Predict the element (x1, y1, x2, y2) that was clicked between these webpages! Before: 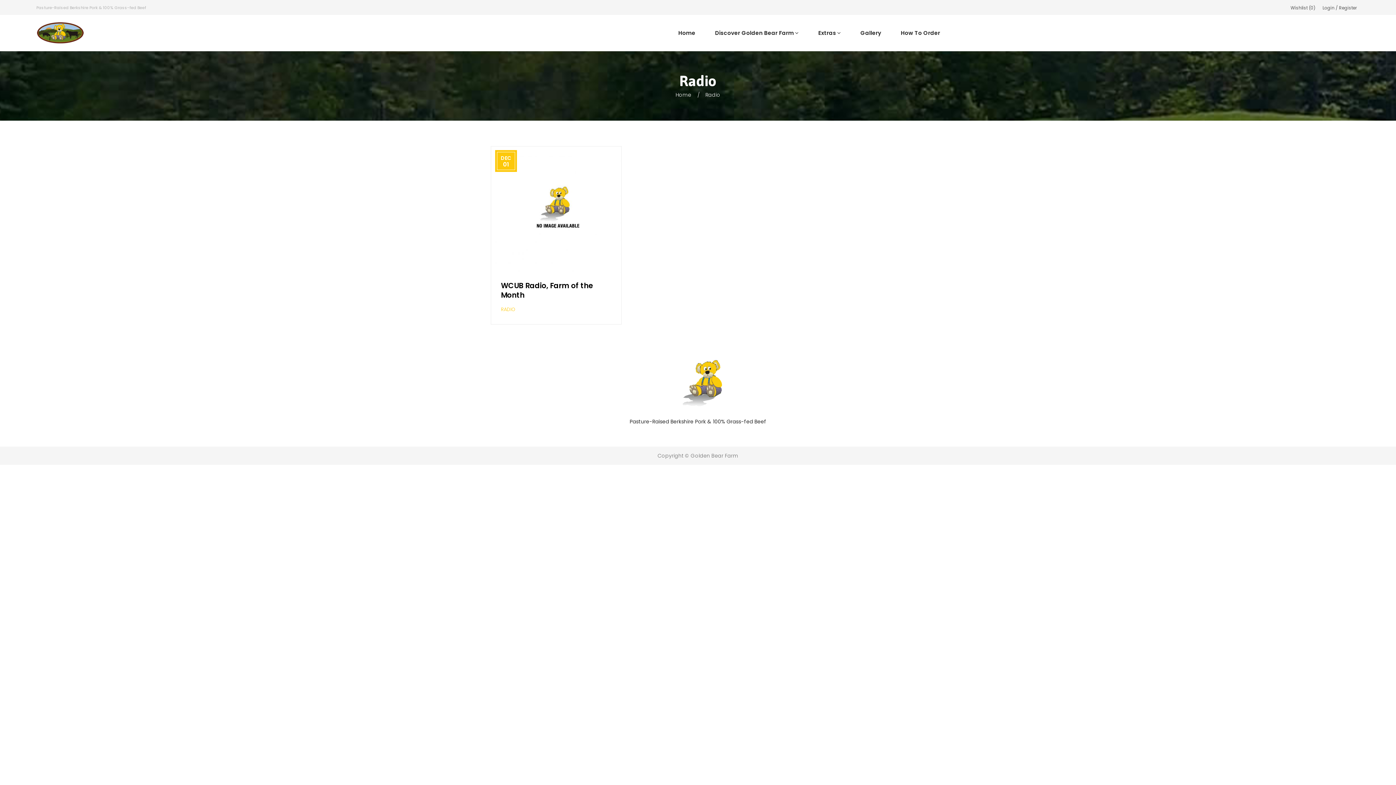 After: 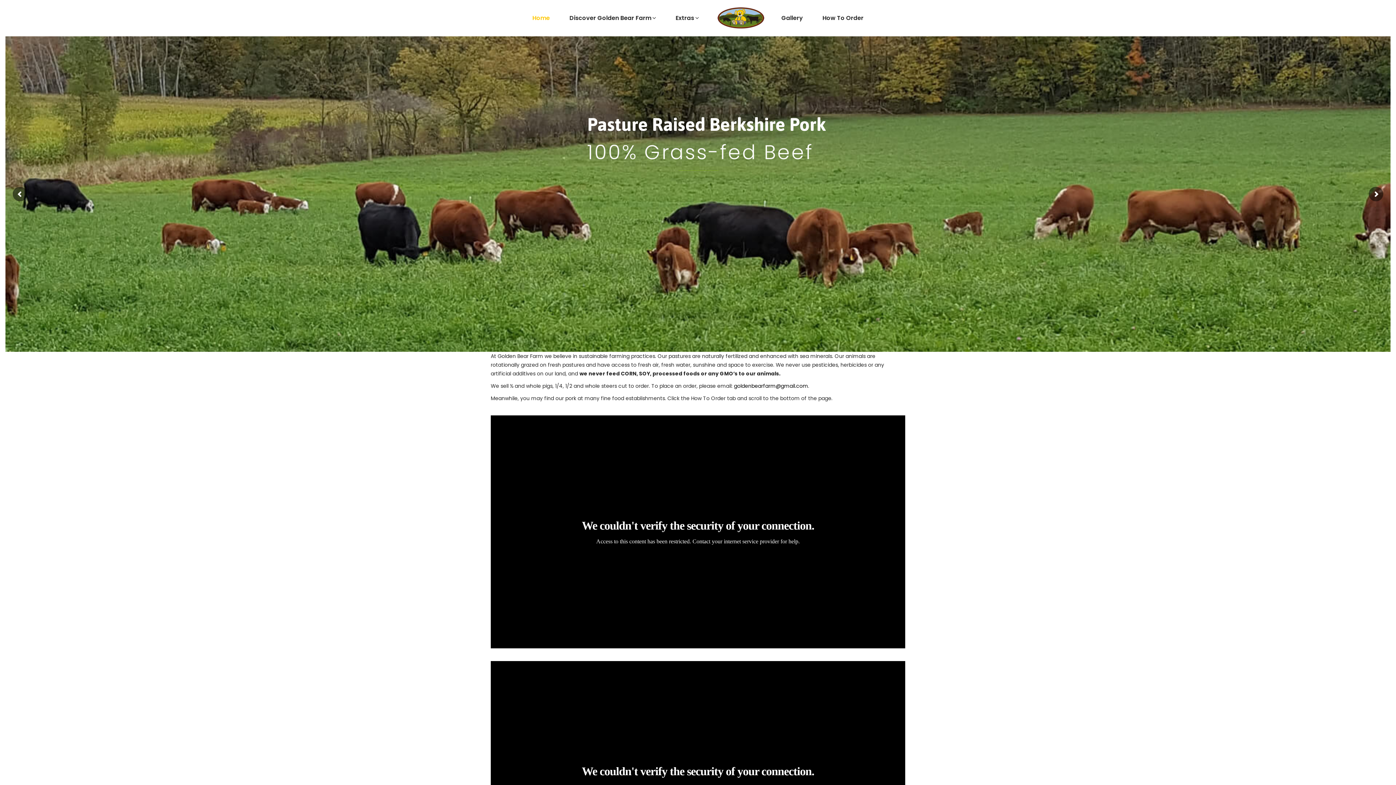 Action: label: Wishlist (0) bbox: (1290, 4, 1315, 10)